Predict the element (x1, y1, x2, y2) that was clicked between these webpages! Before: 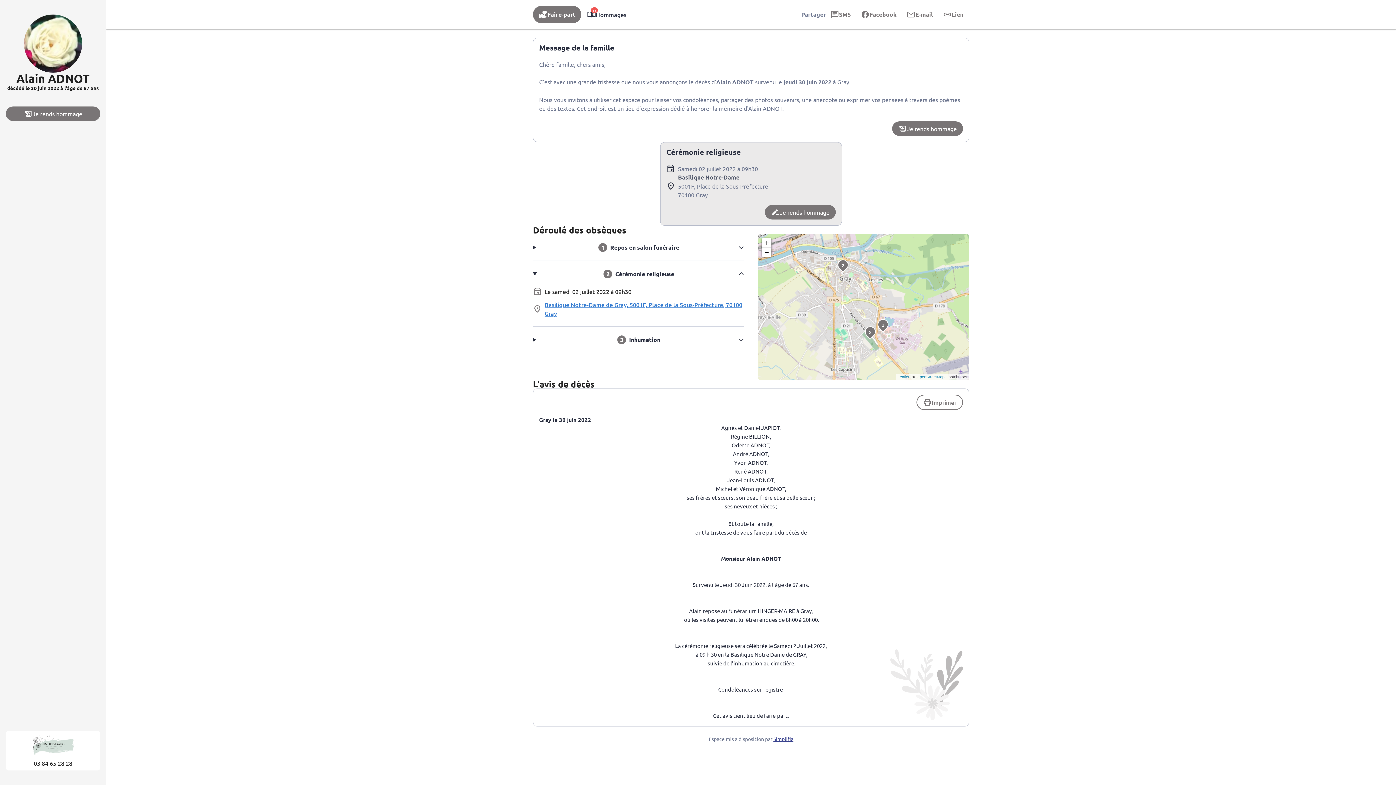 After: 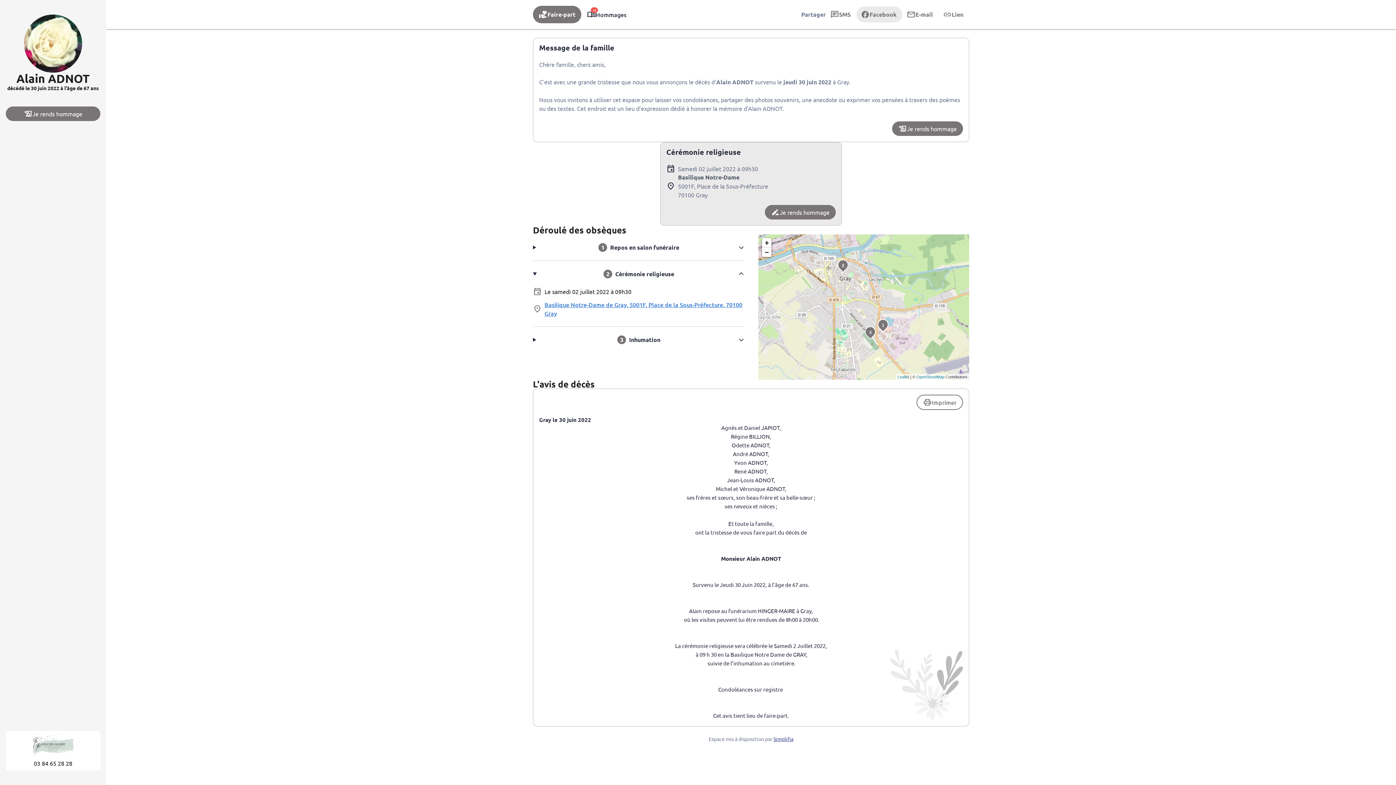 Action: label: Facebook bbox: (861, 10, 896, 18)